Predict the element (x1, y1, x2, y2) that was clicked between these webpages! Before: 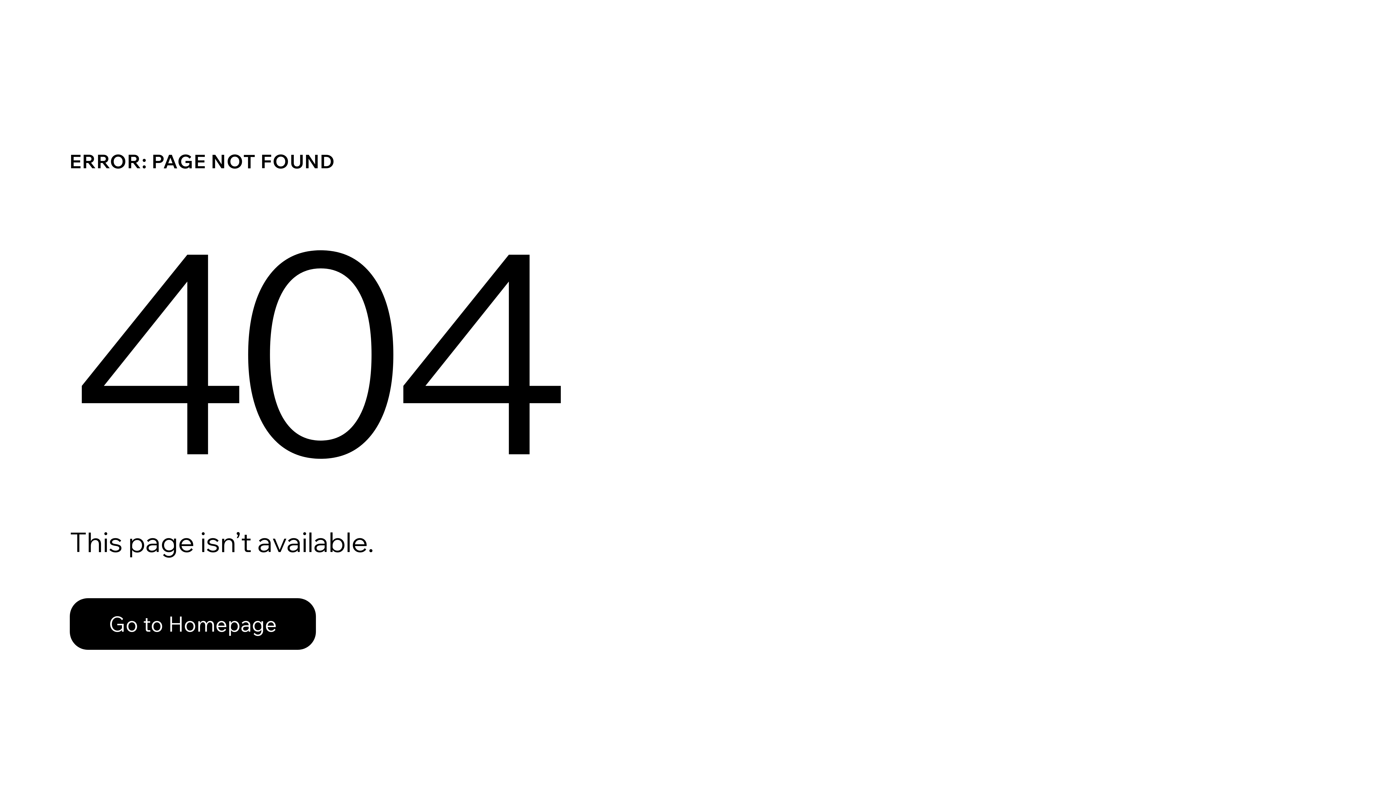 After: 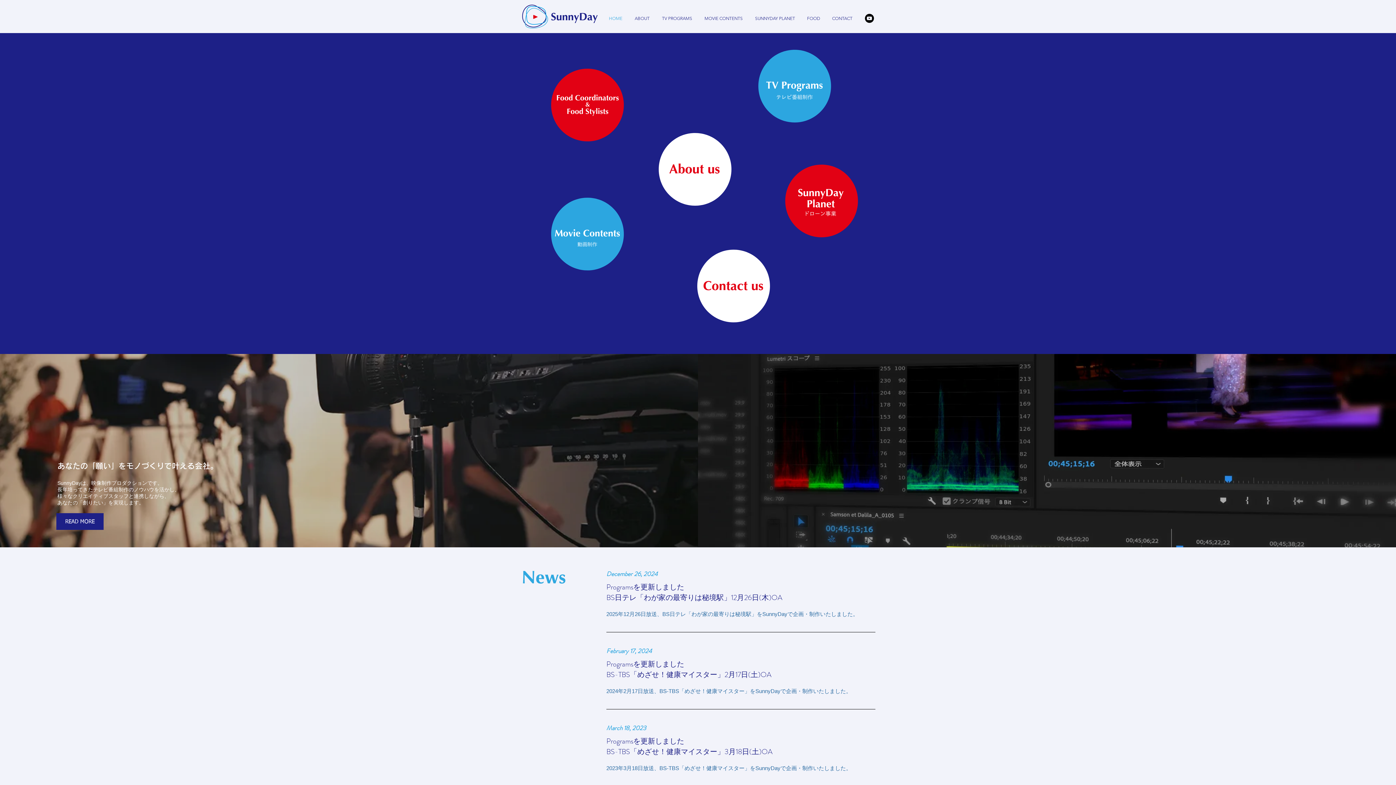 Action: bbox: (69, 582, 768, 659) label: Go to Homepage